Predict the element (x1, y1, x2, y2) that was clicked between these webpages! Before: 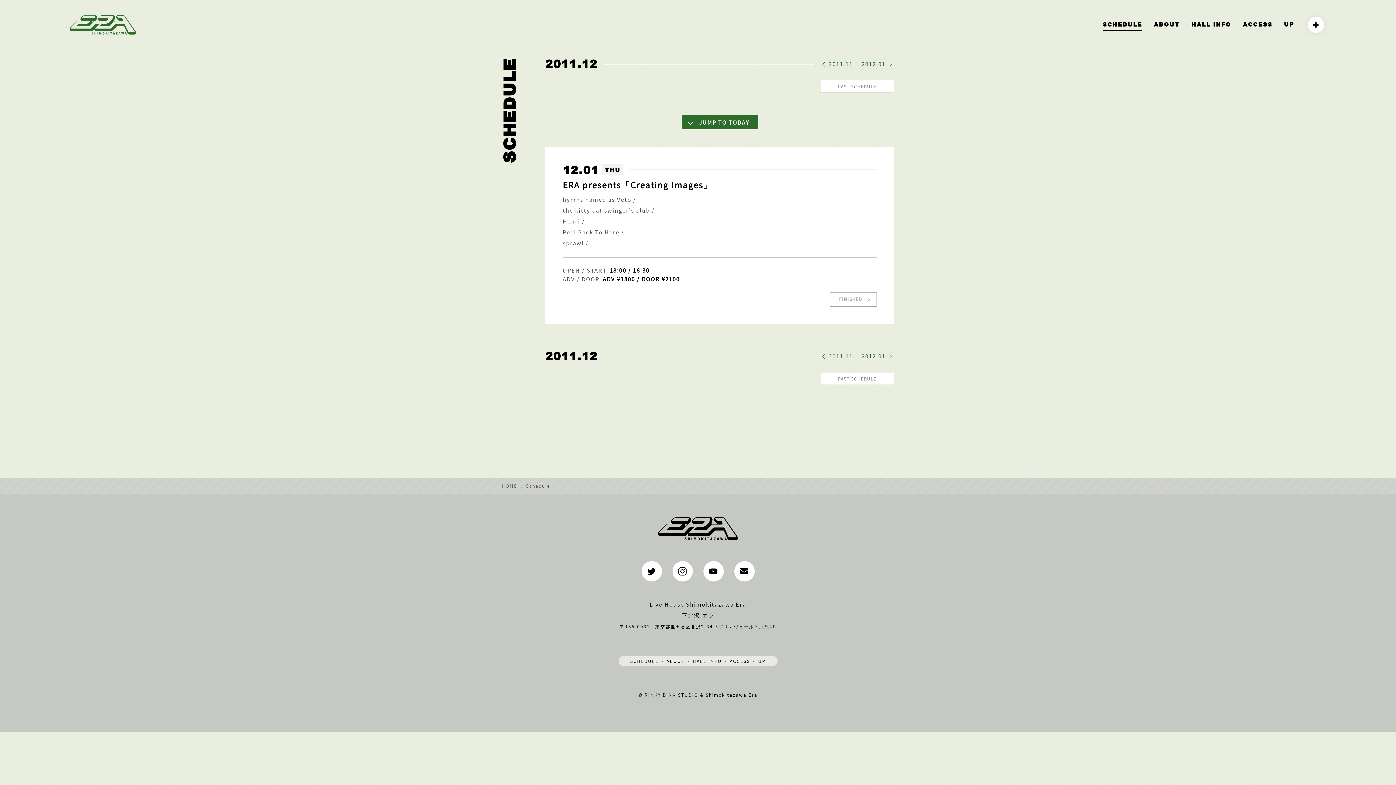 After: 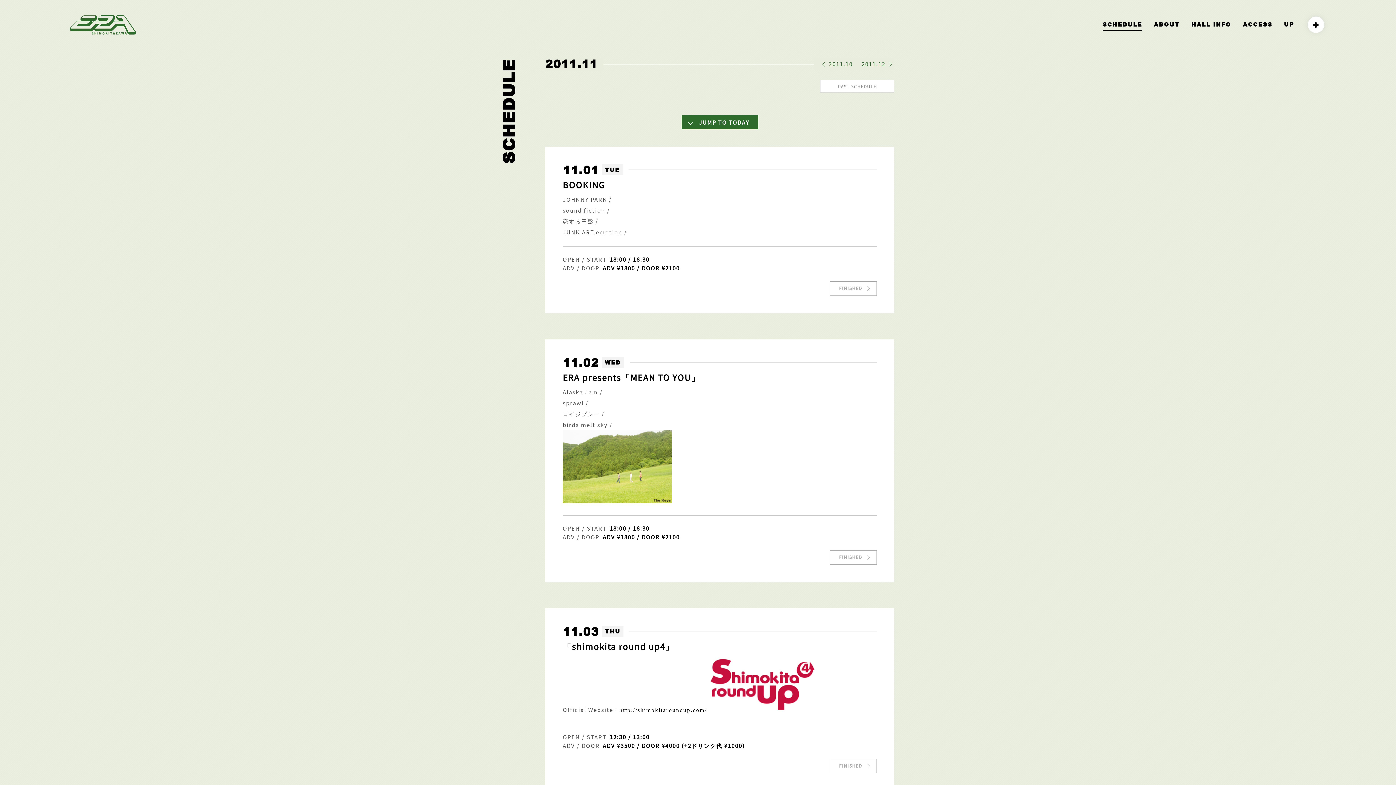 Action: bbox: (829, 350, 853, 362) label: 2011.11